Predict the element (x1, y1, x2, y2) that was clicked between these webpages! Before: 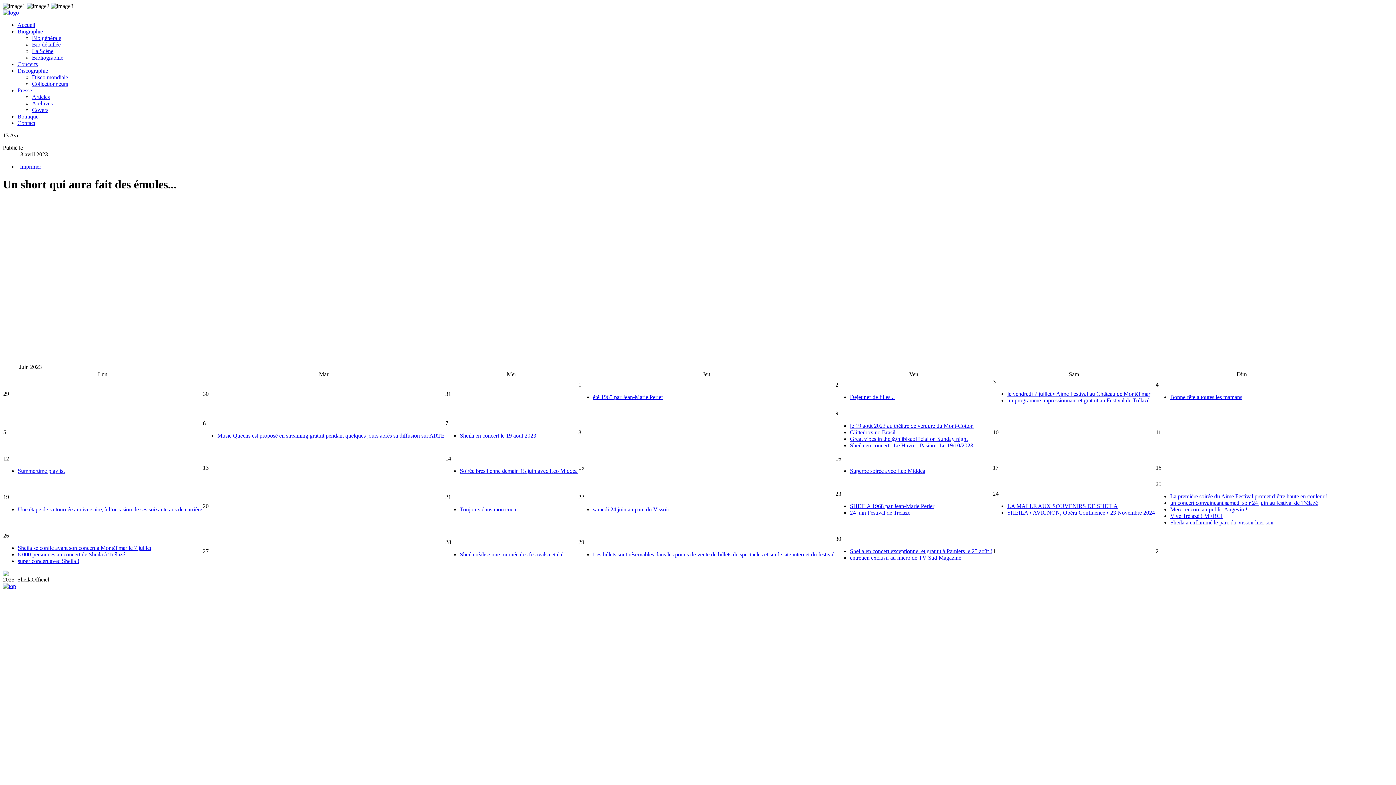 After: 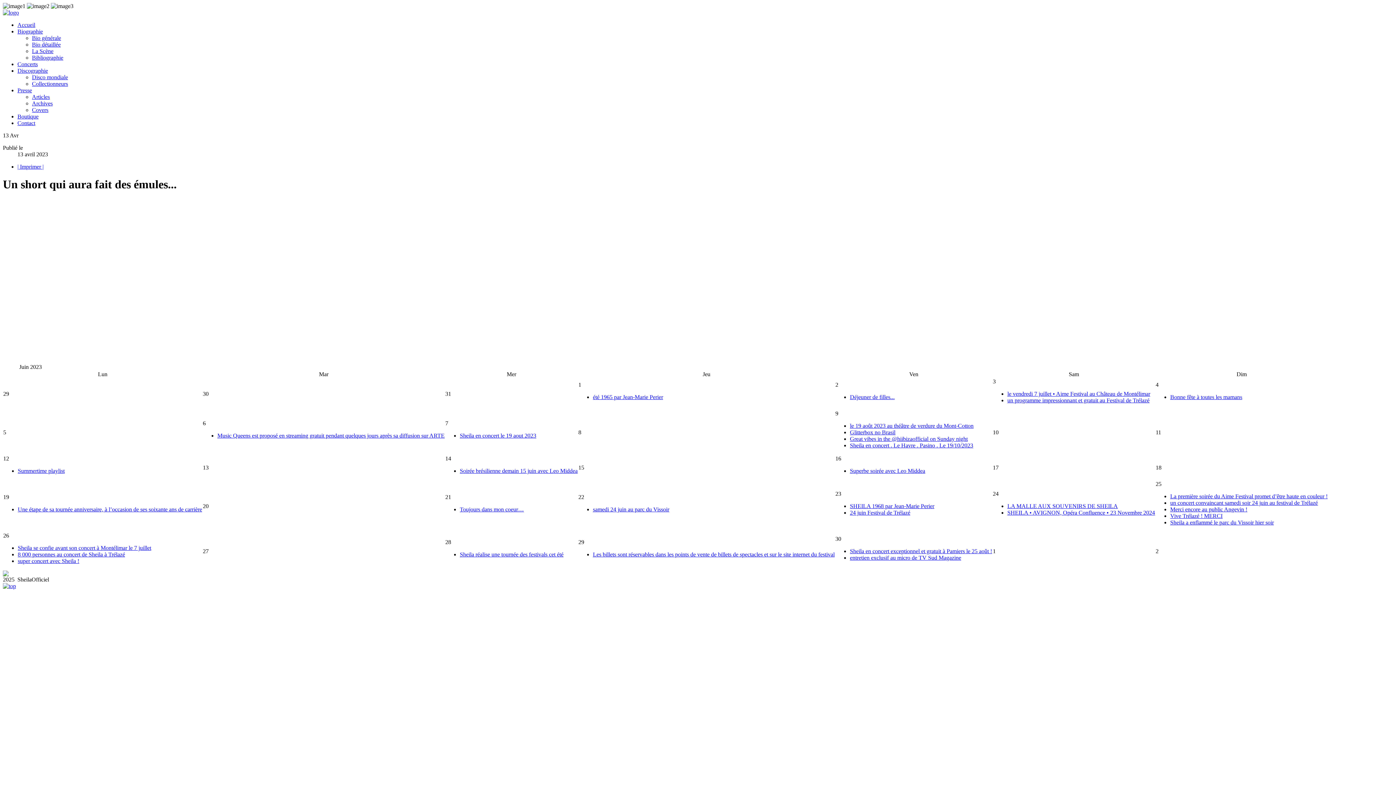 Action: bbox: (2, 583, 16, 589)